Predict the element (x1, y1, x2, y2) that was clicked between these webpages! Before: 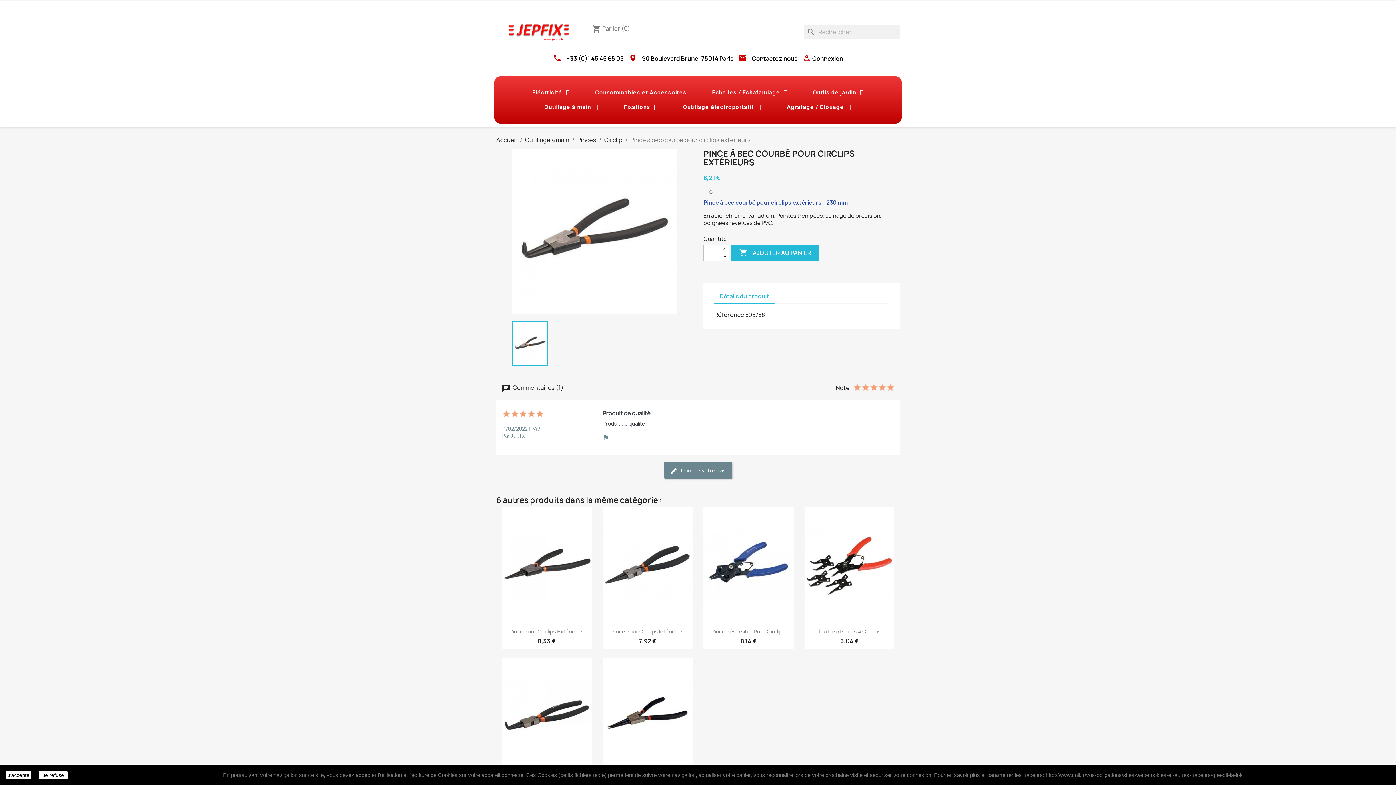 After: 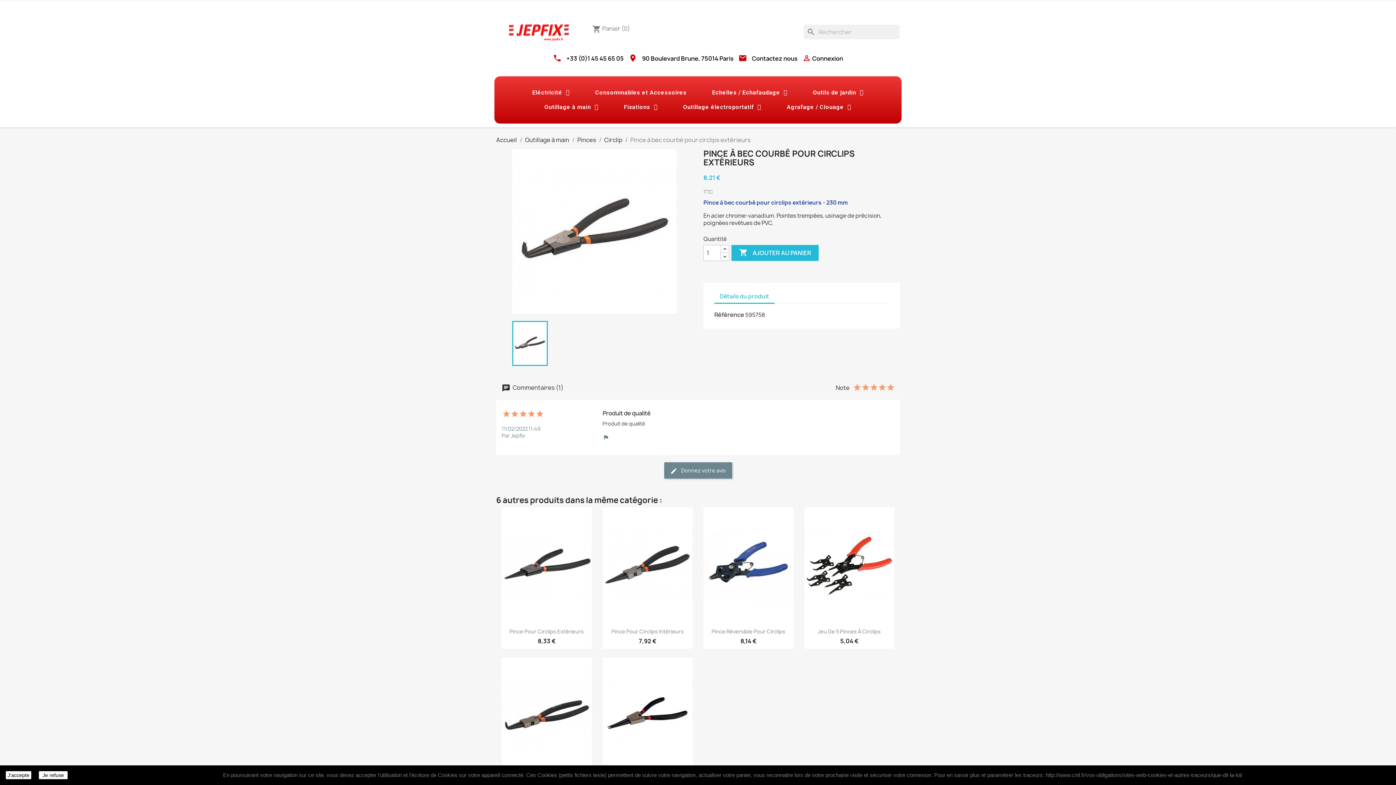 Action: label: +33 (0)1 45 45 65 05 bbox: (564, 54, 625, 62)